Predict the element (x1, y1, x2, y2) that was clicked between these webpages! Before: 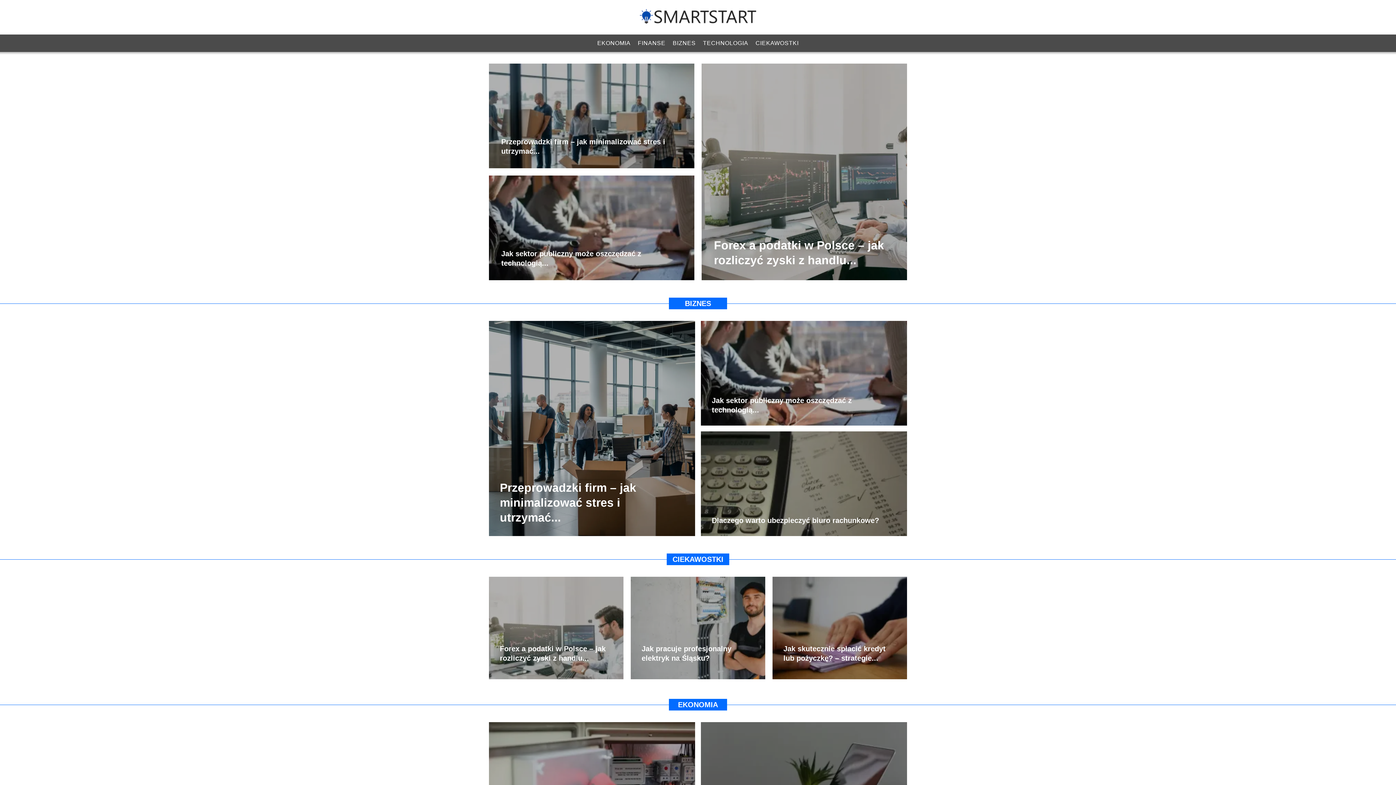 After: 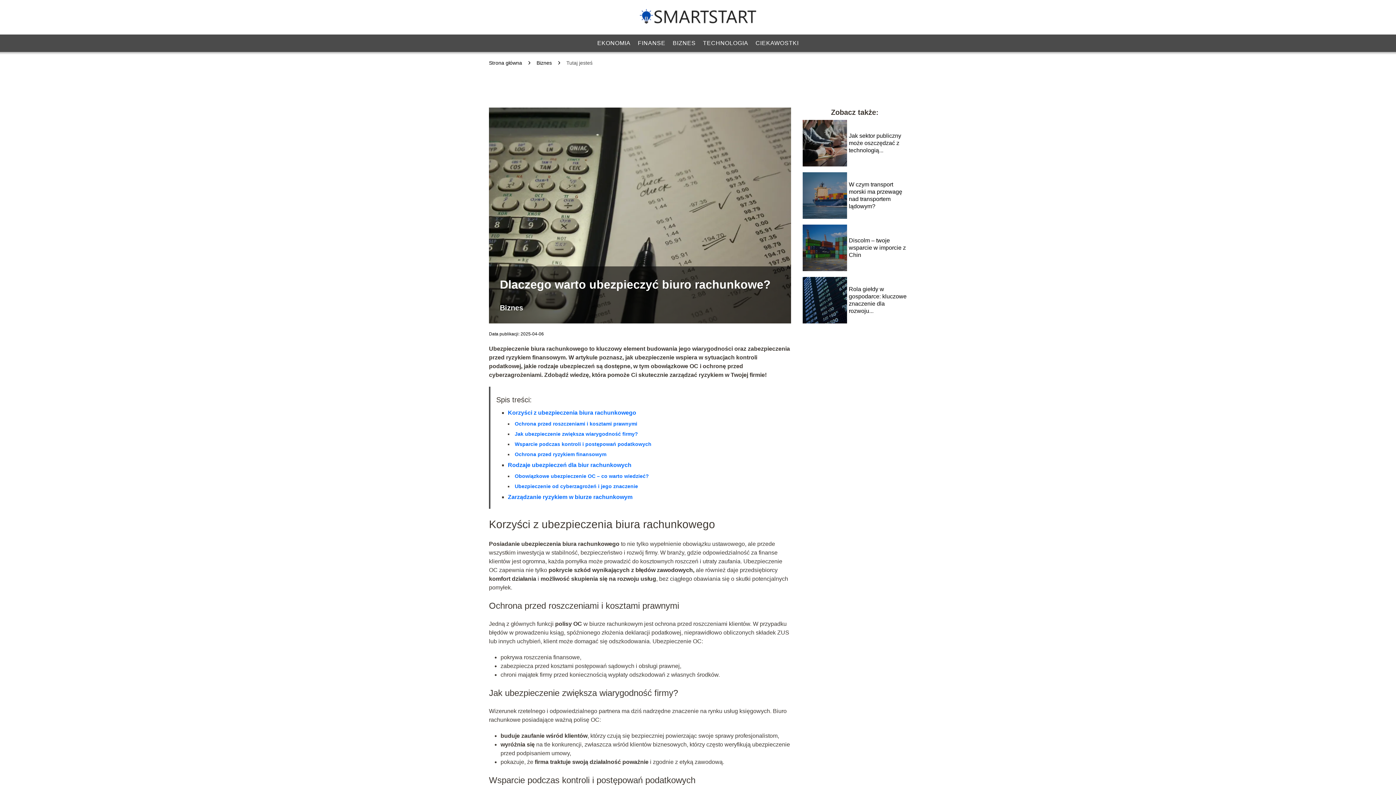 Action: bbox: (701, 431, 907, 536)